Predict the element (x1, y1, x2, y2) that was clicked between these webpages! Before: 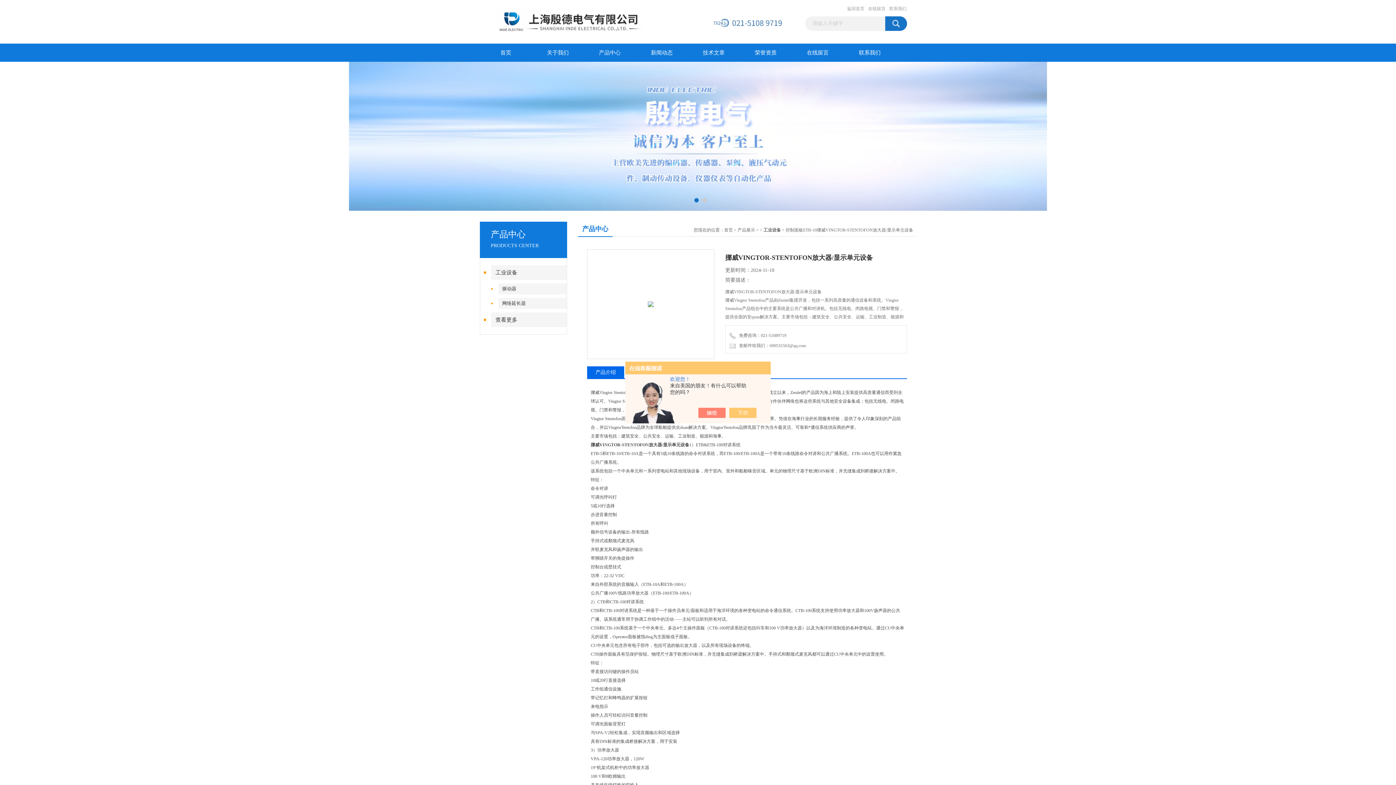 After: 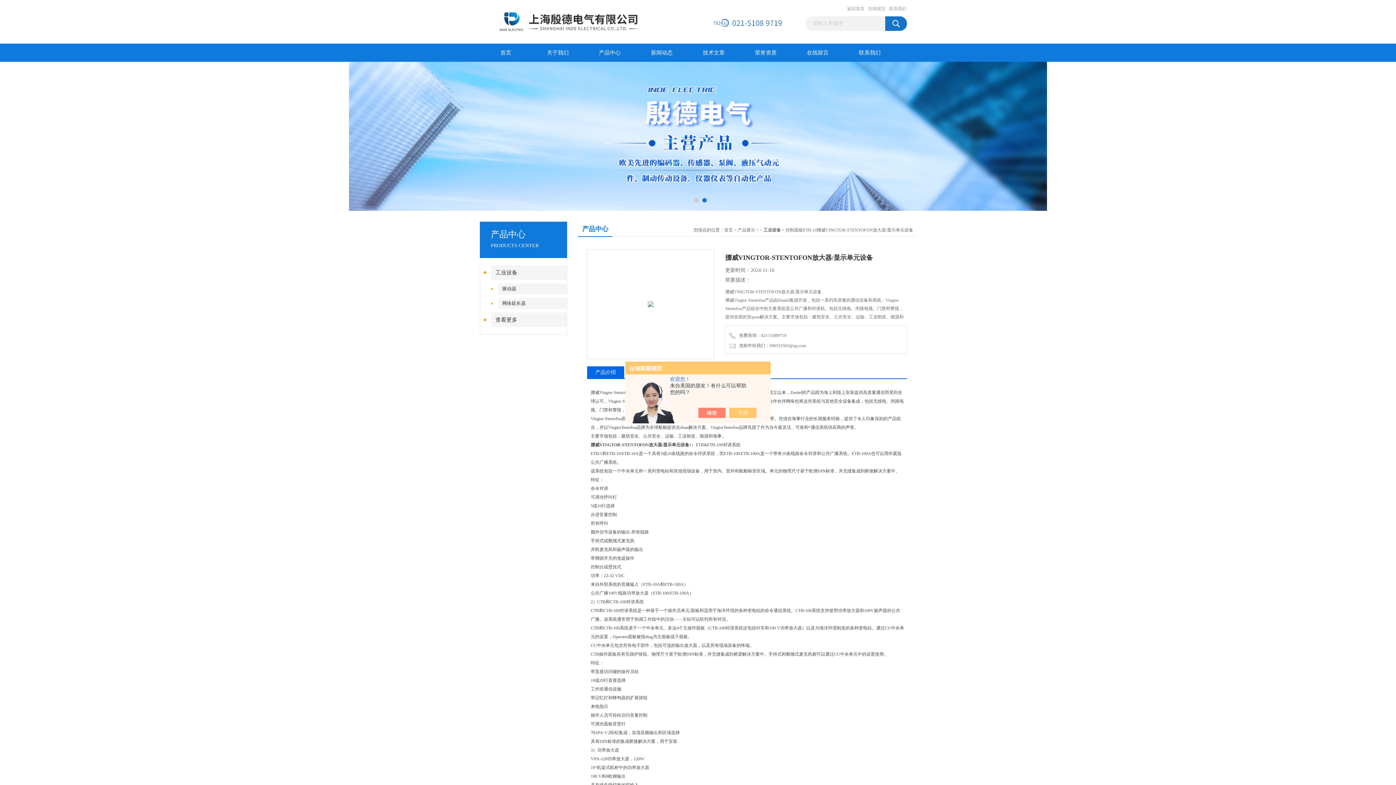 Action: label:   发邮件给我们：690531563@qq.com bbox: (729, 343, 806, 348)